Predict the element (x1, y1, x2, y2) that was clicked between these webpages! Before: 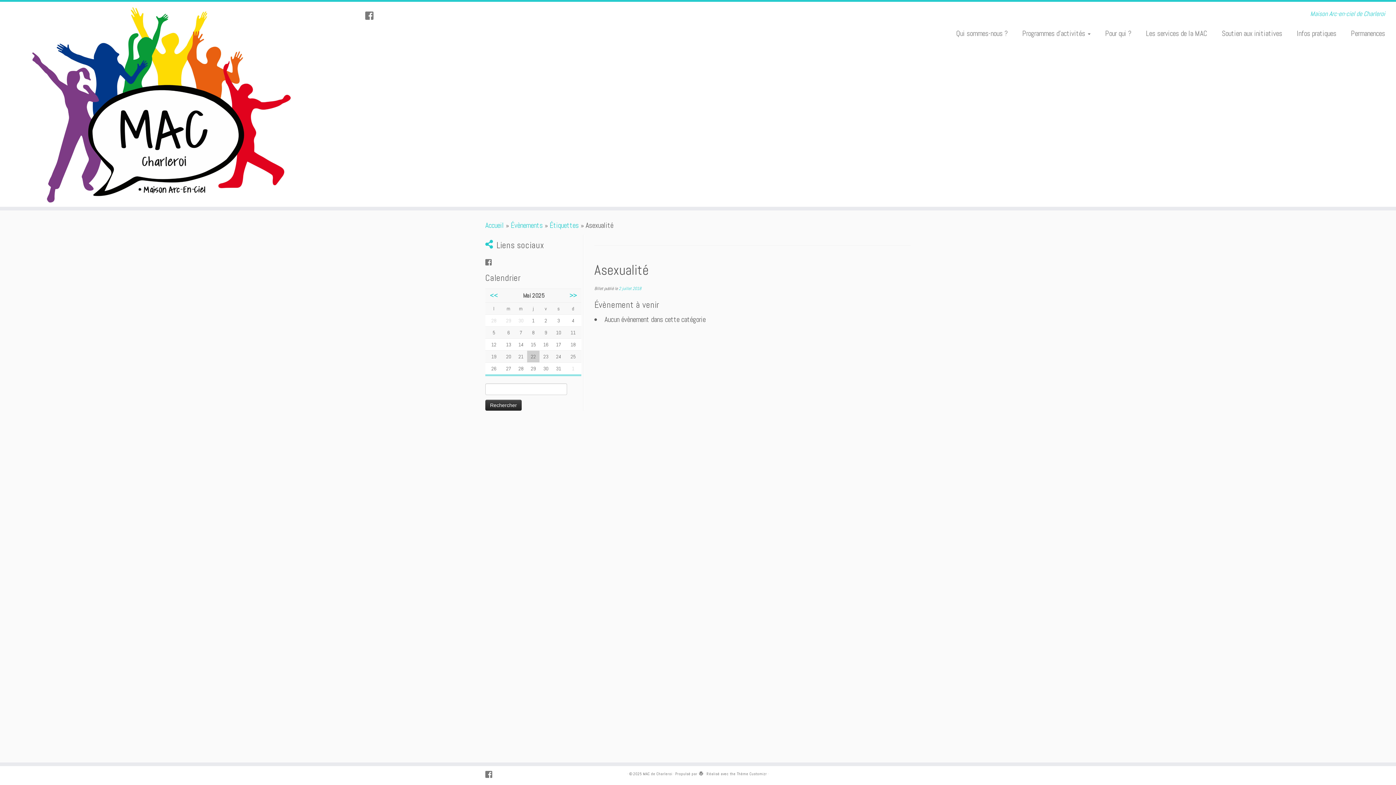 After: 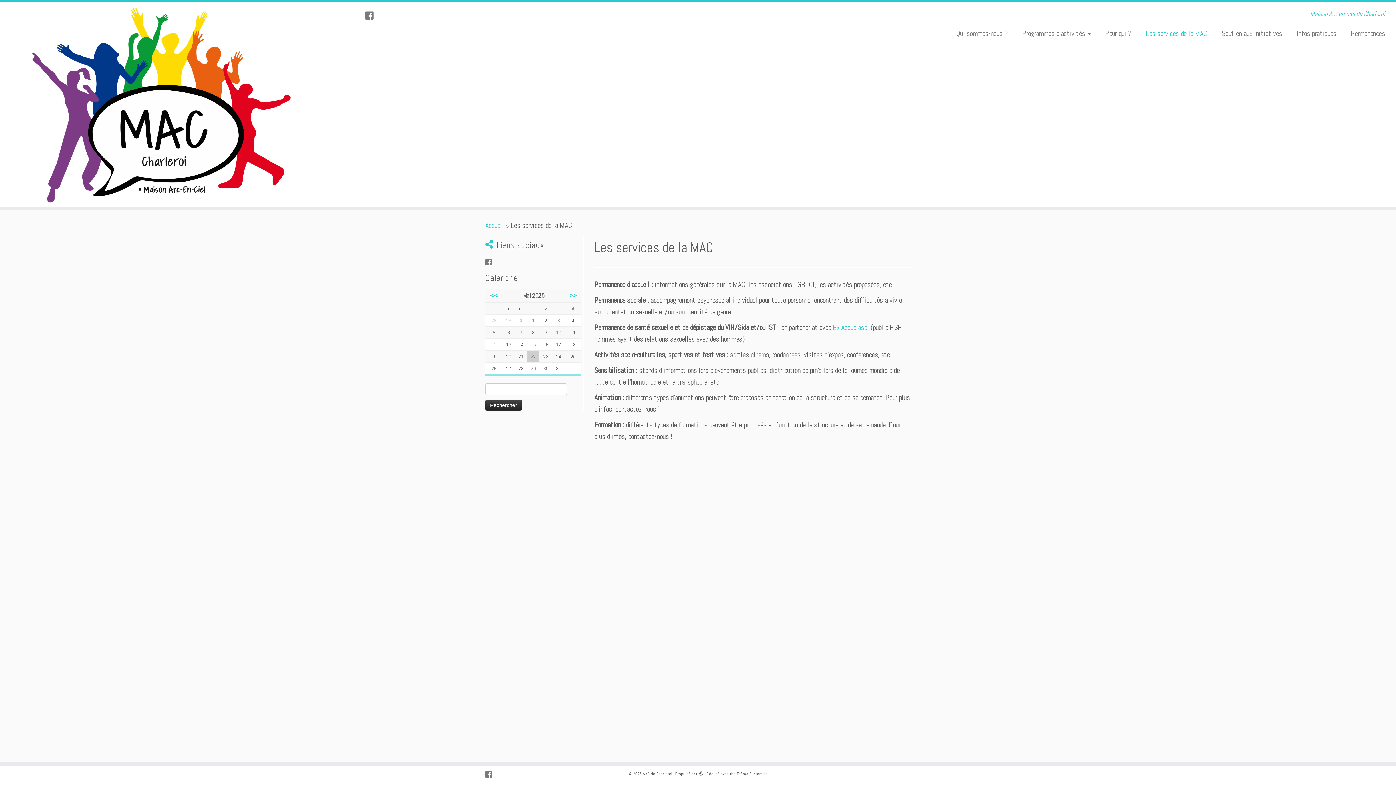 Action: bbox: (1138, 25, 1214, 41) label: Les services de la MAC